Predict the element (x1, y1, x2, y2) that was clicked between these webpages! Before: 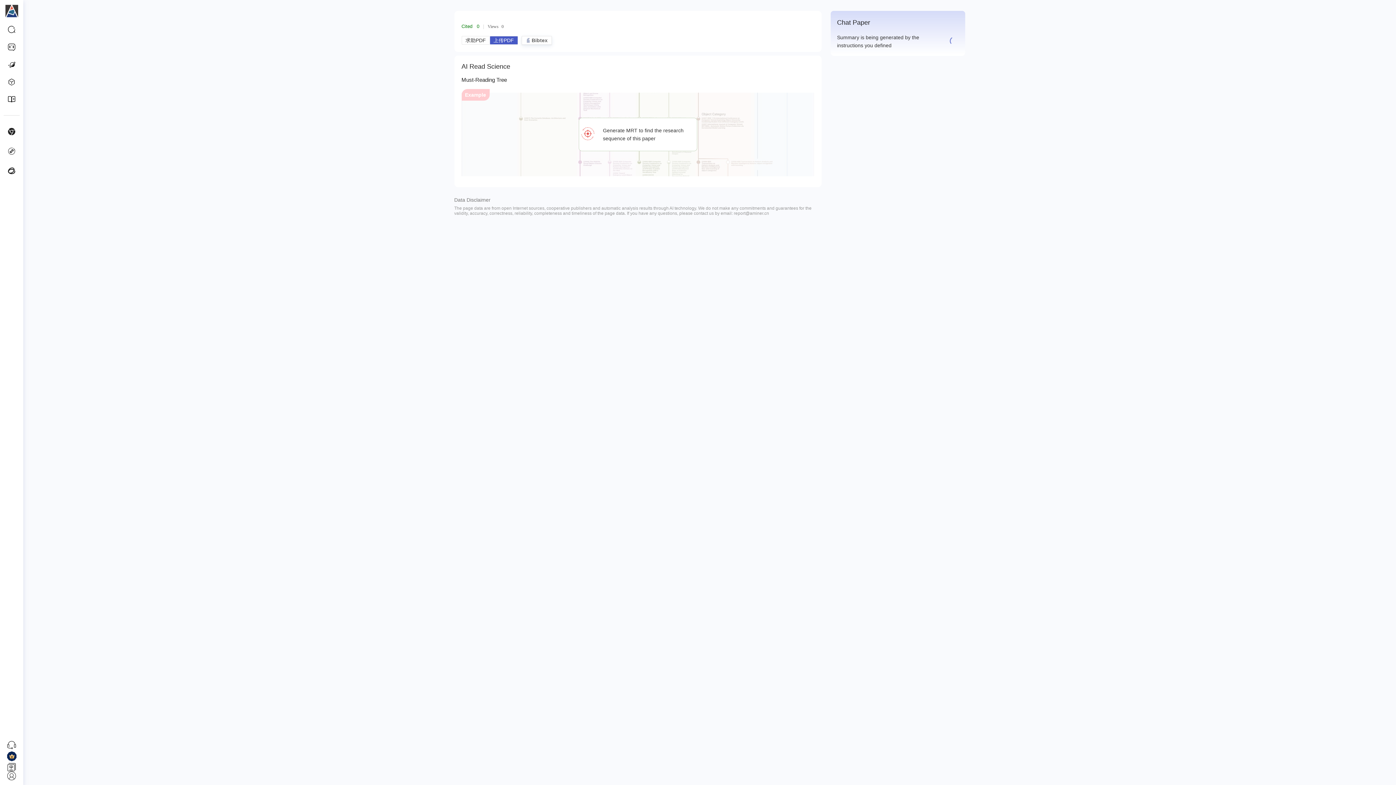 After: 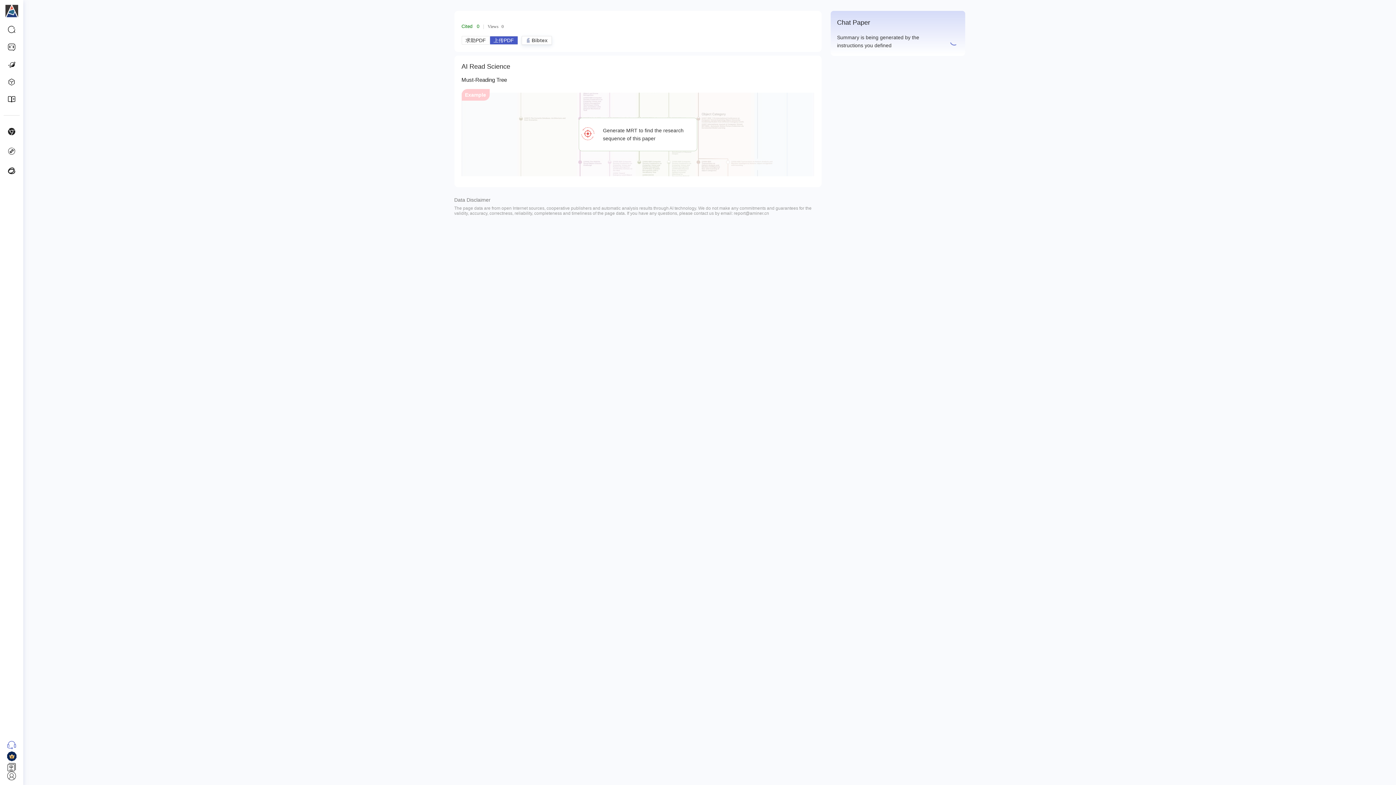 Action: bbox: (6, 740, 16, 750)